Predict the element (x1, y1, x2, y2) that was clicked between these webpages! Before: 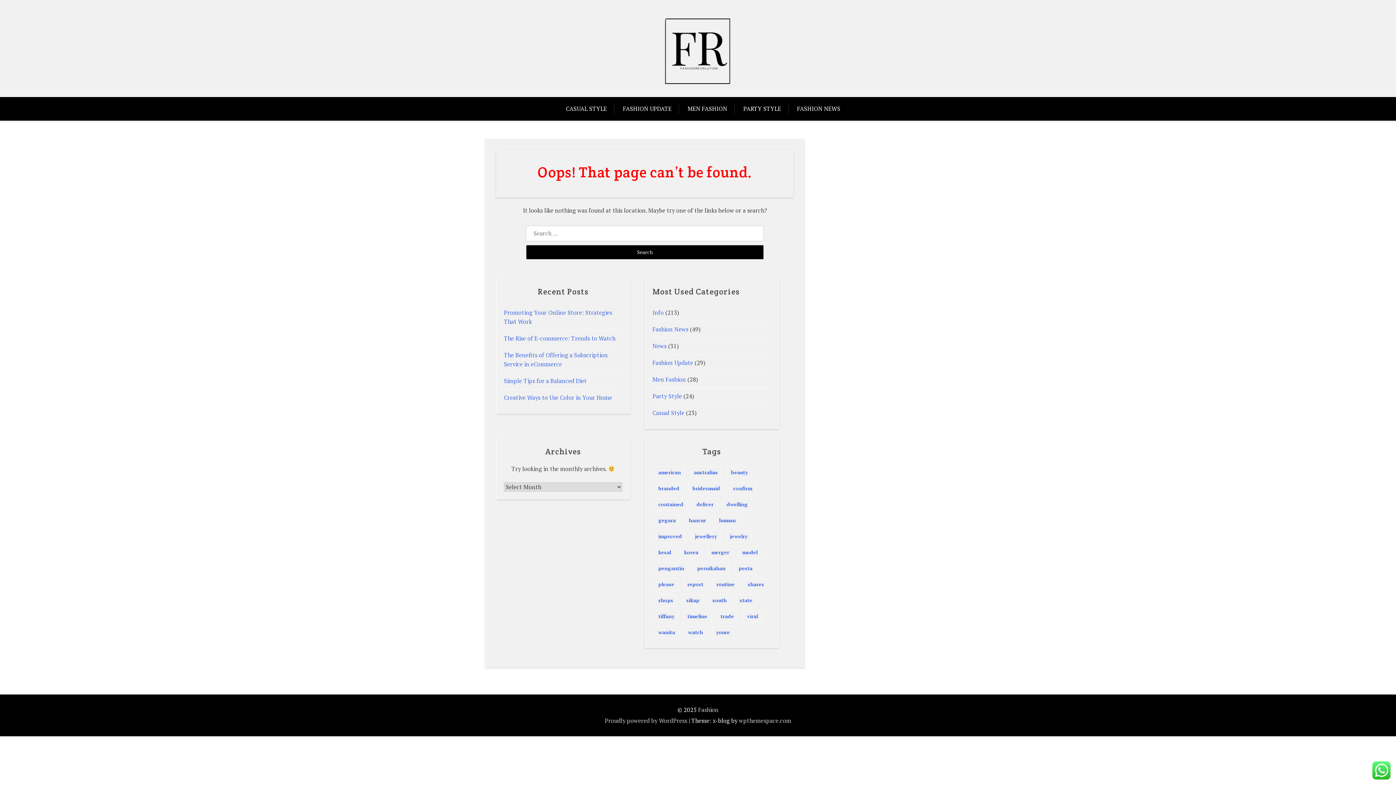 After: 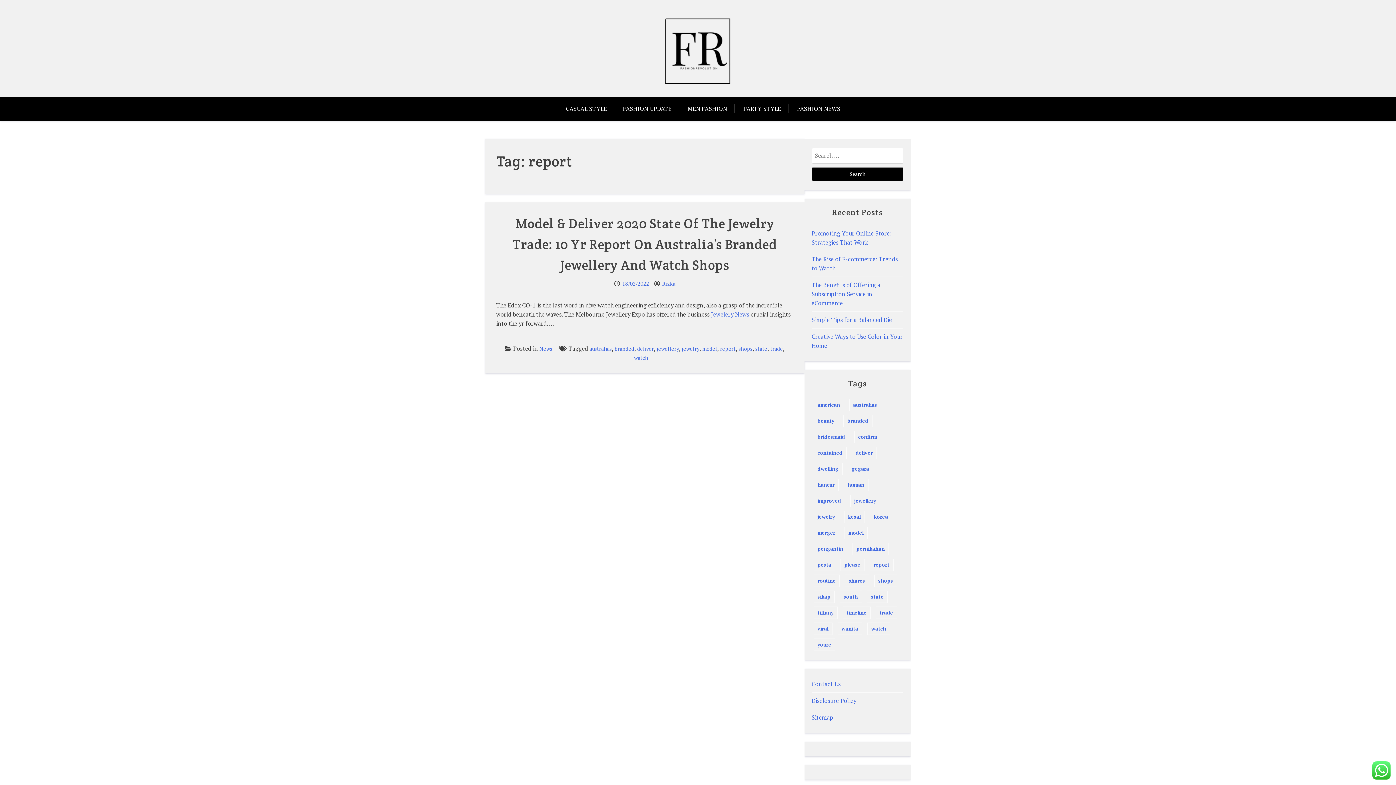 Action: label: report (1 item) bbox: (683, 578, 707, 591)